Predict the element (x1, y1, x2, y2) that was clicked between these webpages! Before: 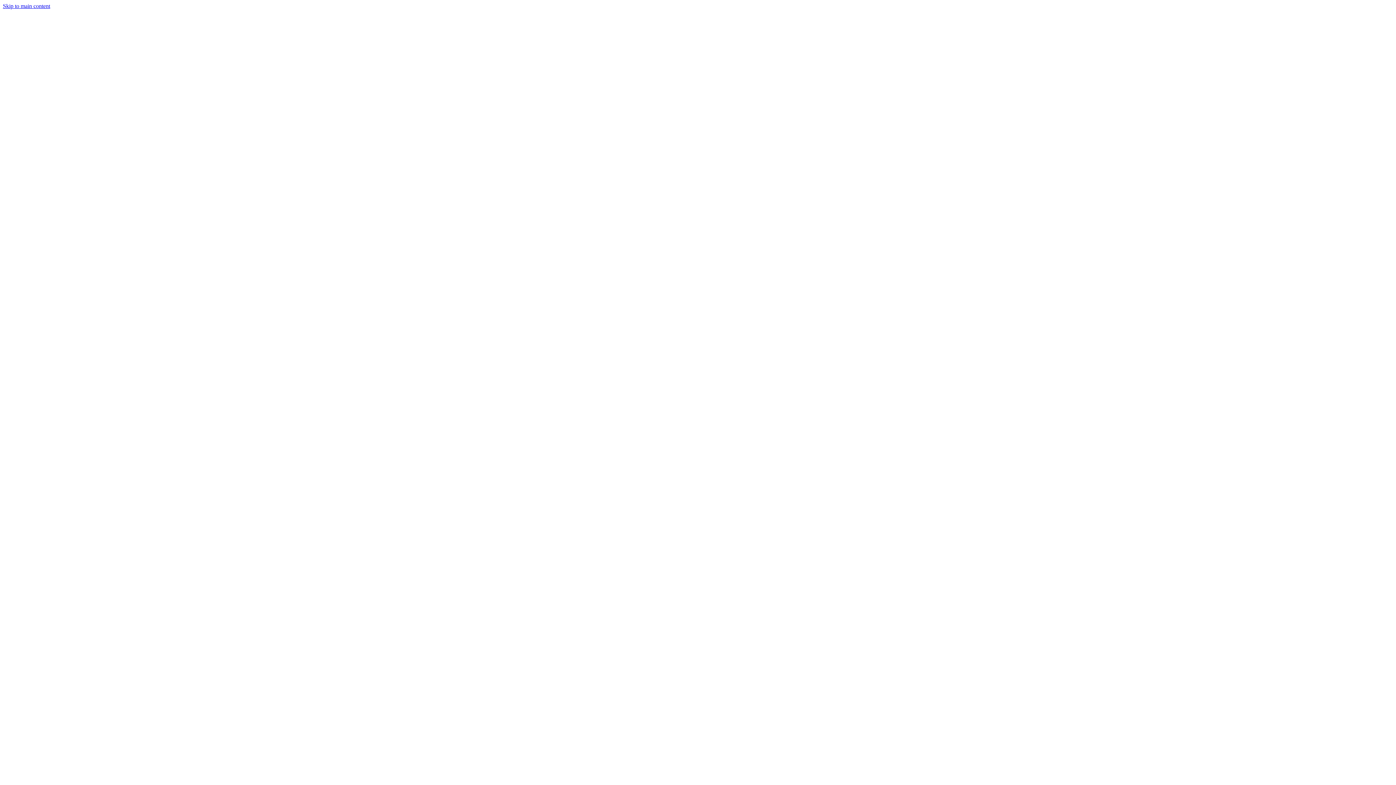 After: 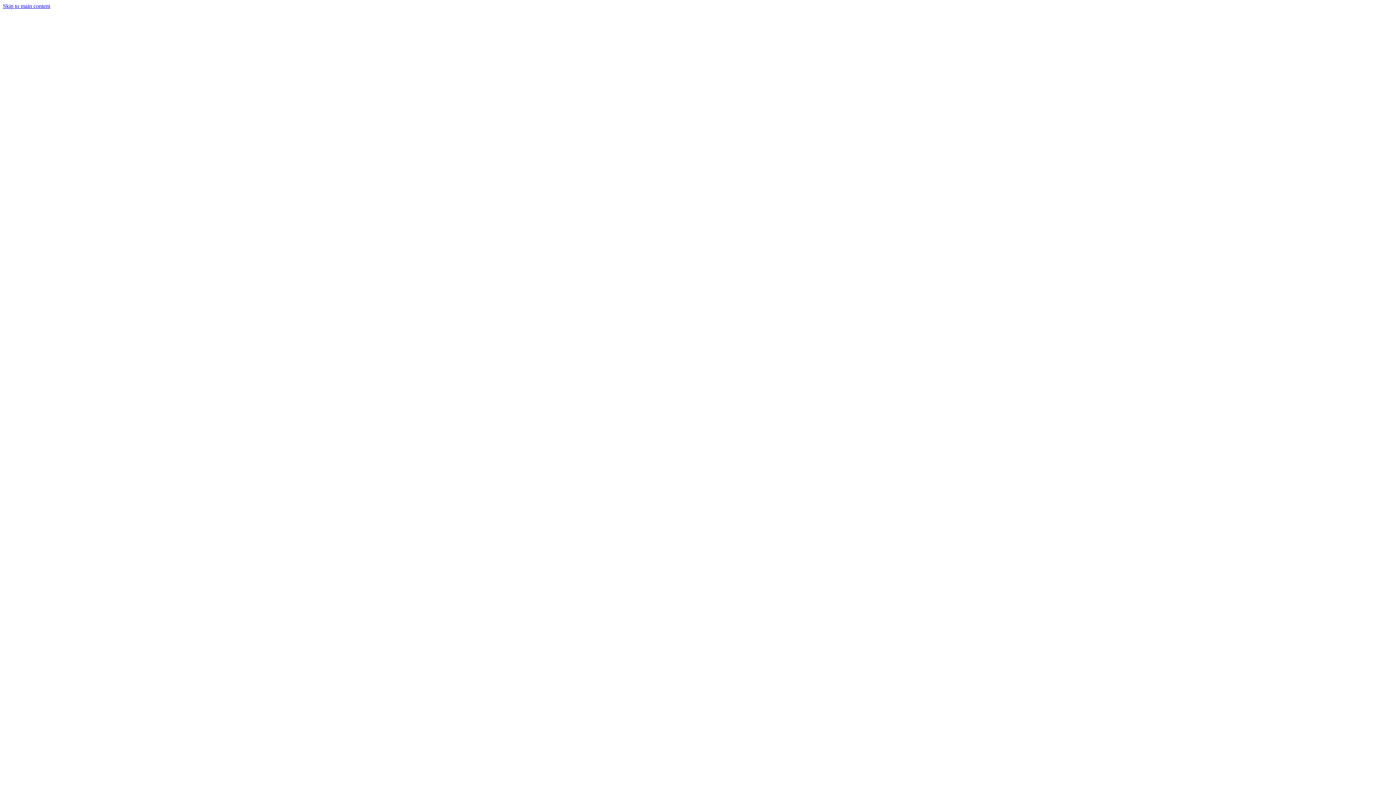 Action: bbox: (2, 231, 1393, 238)